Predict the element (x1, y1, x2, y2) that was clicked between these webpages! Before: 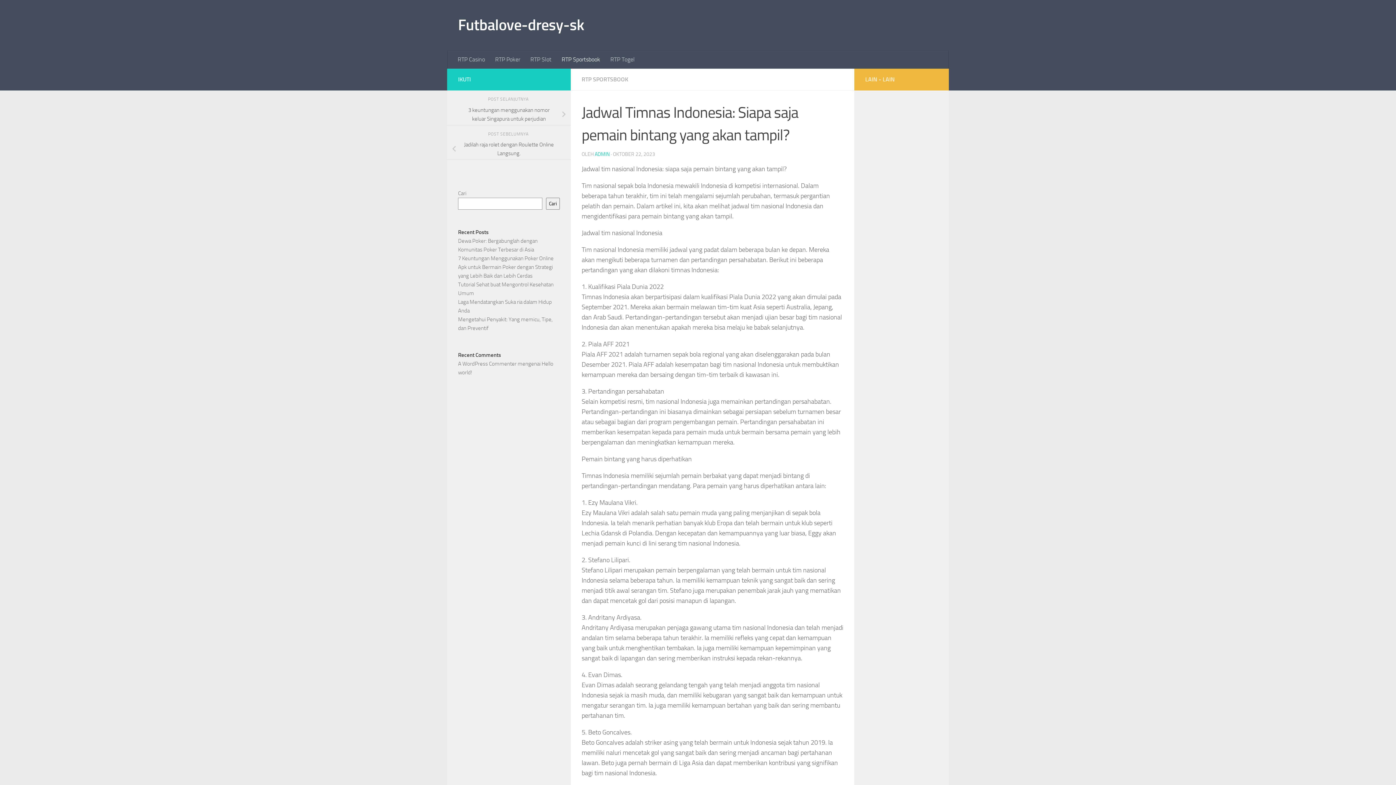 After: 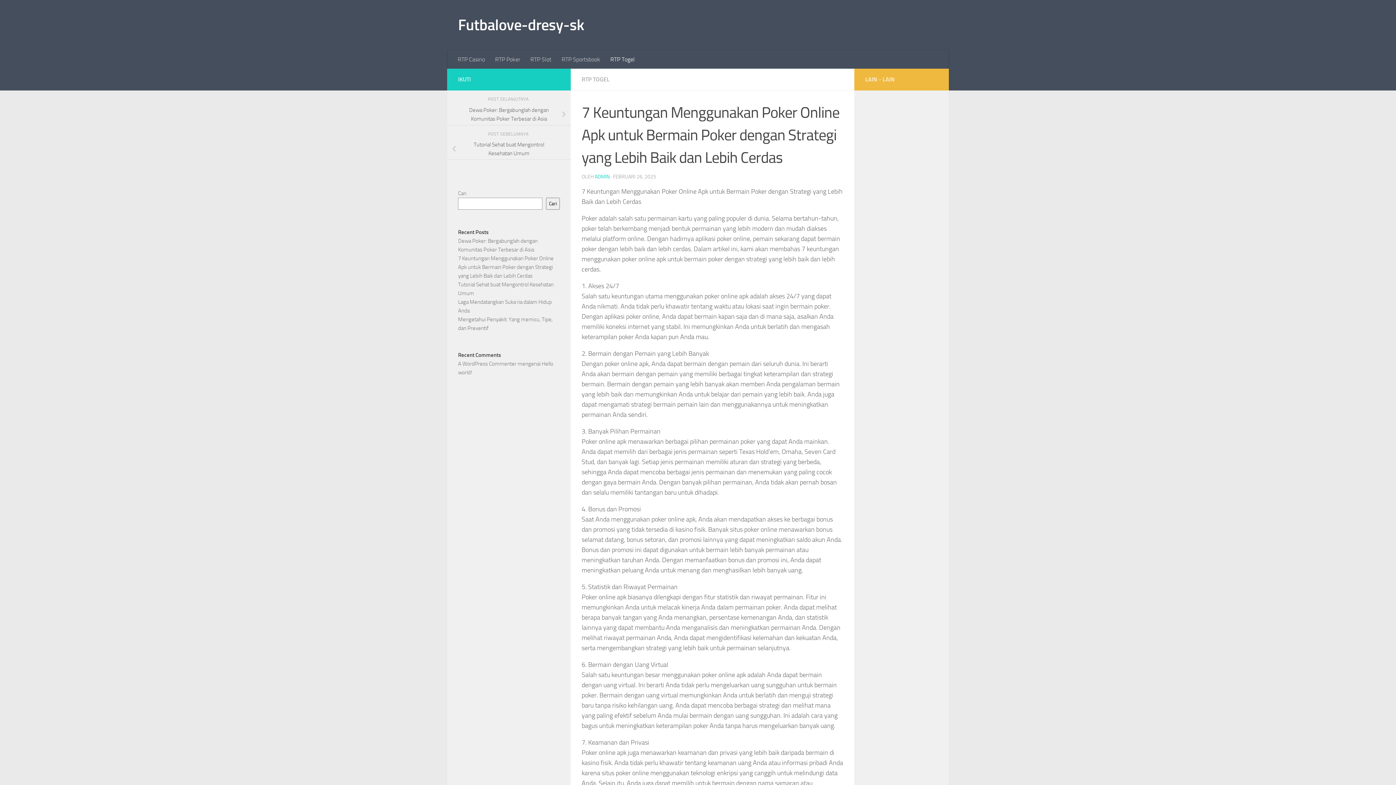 Action: bbox: (458, 255, 553, 279) label: 7 Keuntungan Menggunakan Poker Online Apk untuk Bermain Poker dengan Strategi yang Lebih Baik dan Lebih Cerdas